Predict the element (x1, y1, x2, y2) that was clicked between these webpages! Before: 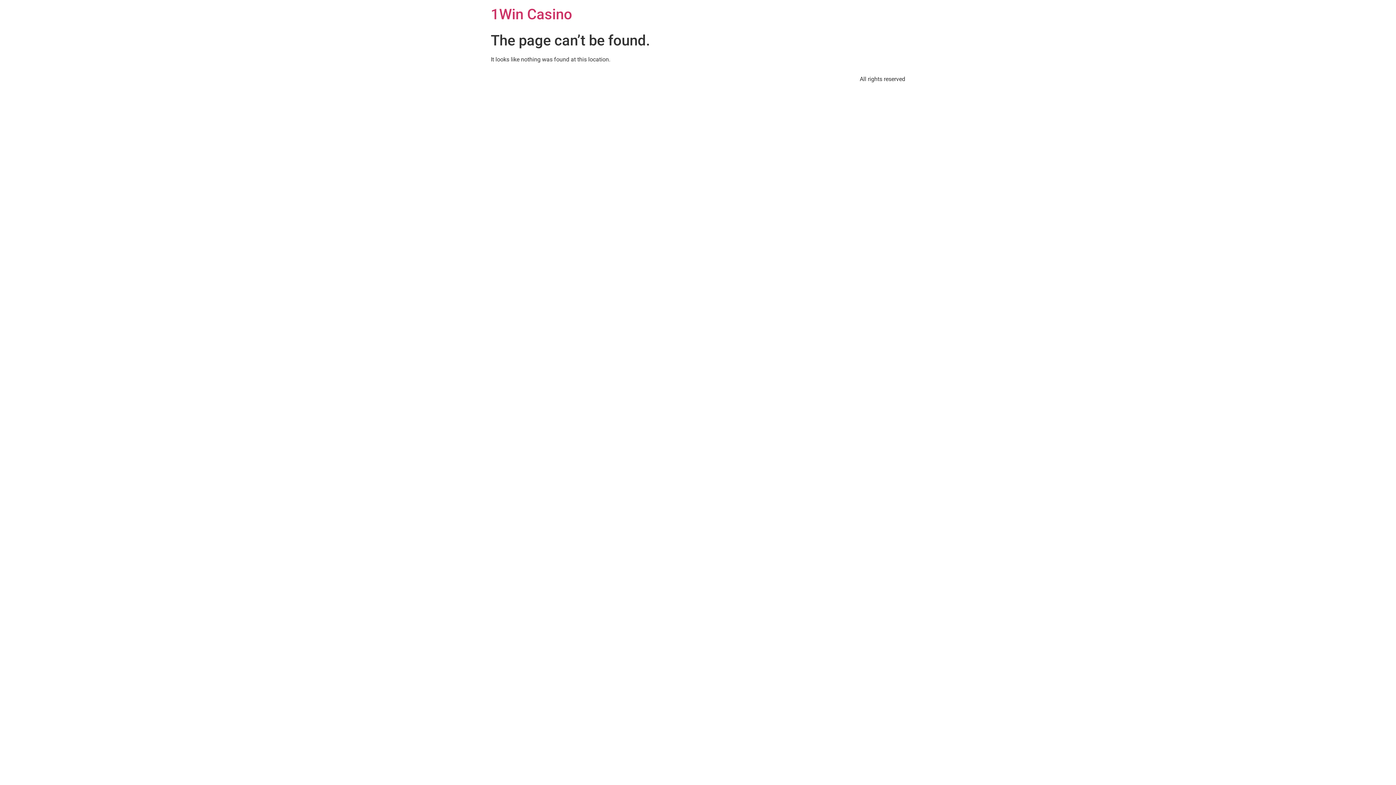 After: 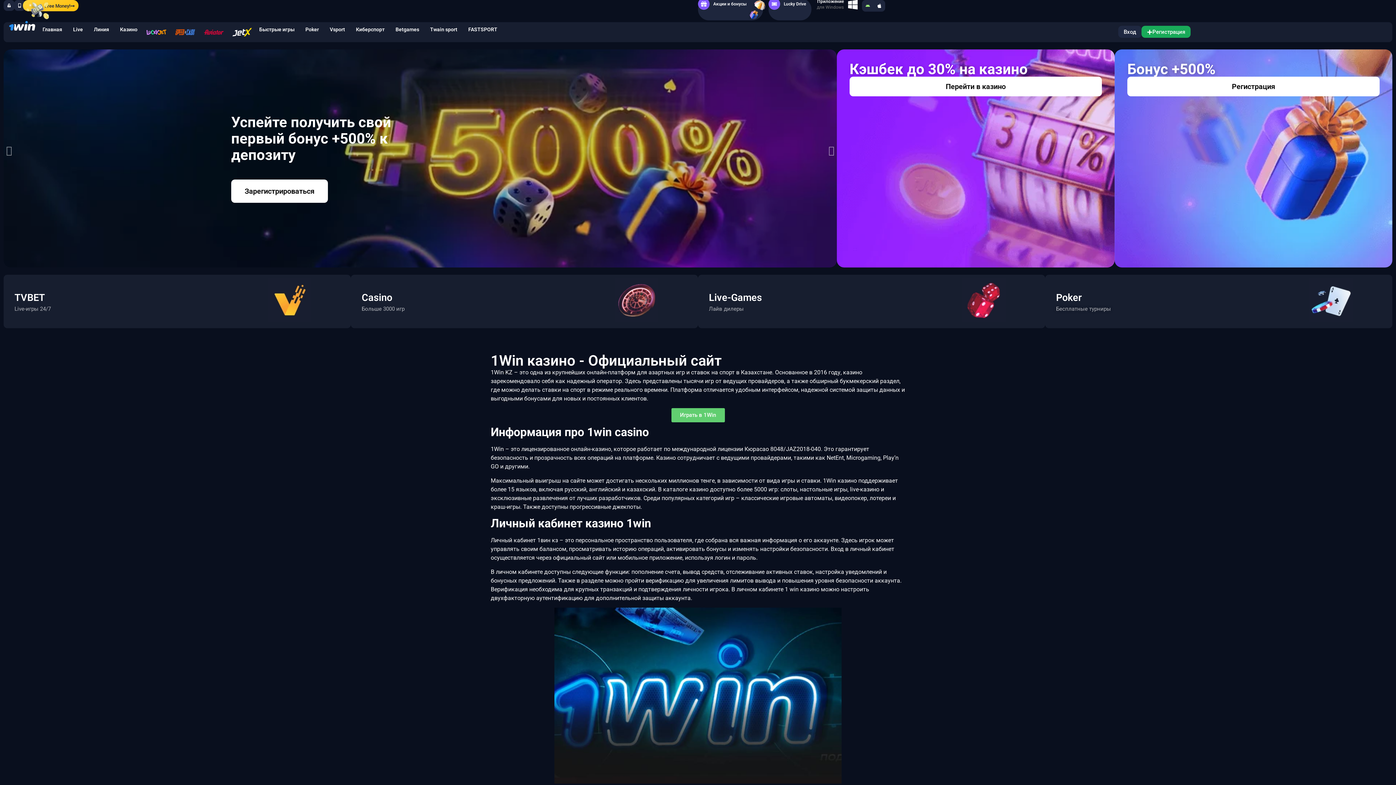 Action: label: 1Win Casino bbox: (490, 5, 572, 22)